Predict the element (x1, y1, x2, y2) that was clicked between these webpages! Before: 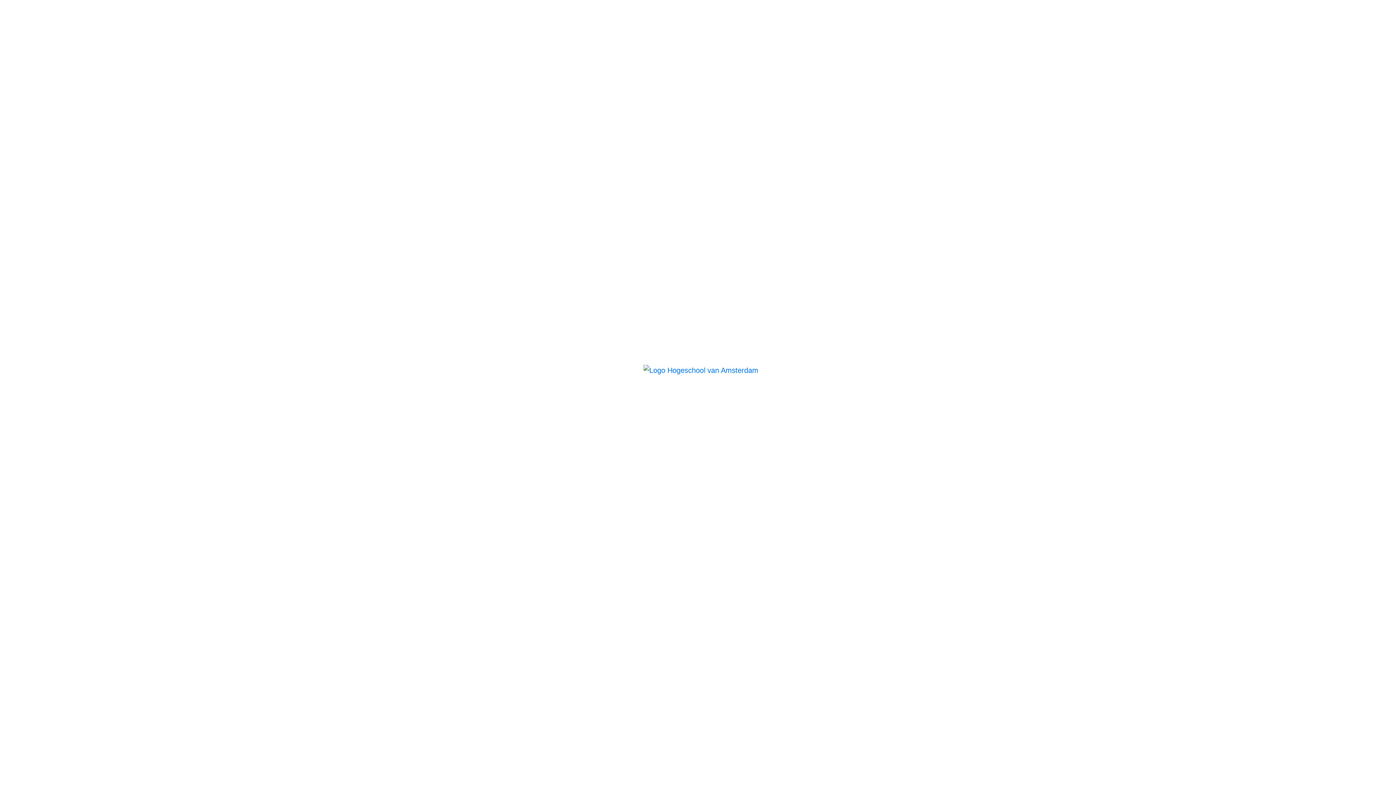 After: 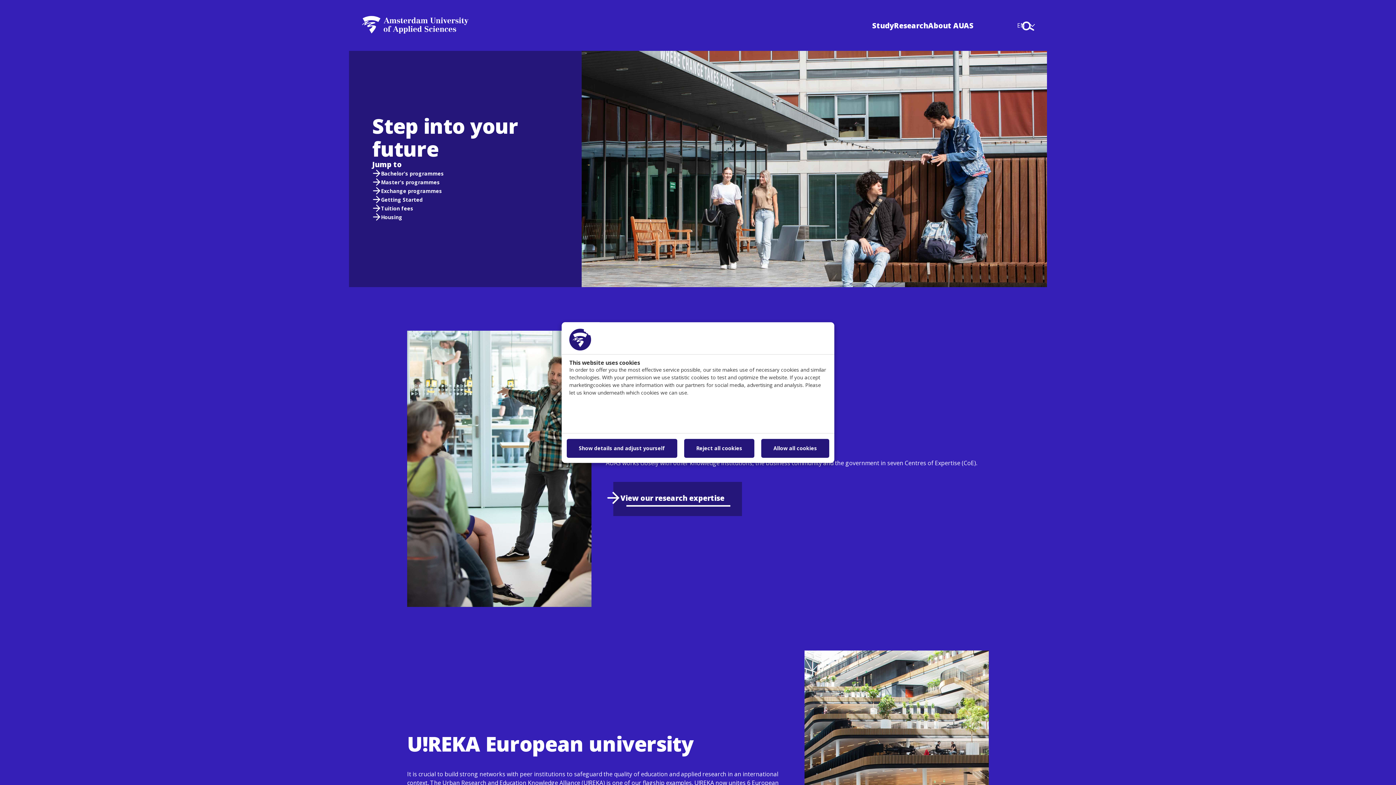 Action: bbox: (496, 363, 900, 381)